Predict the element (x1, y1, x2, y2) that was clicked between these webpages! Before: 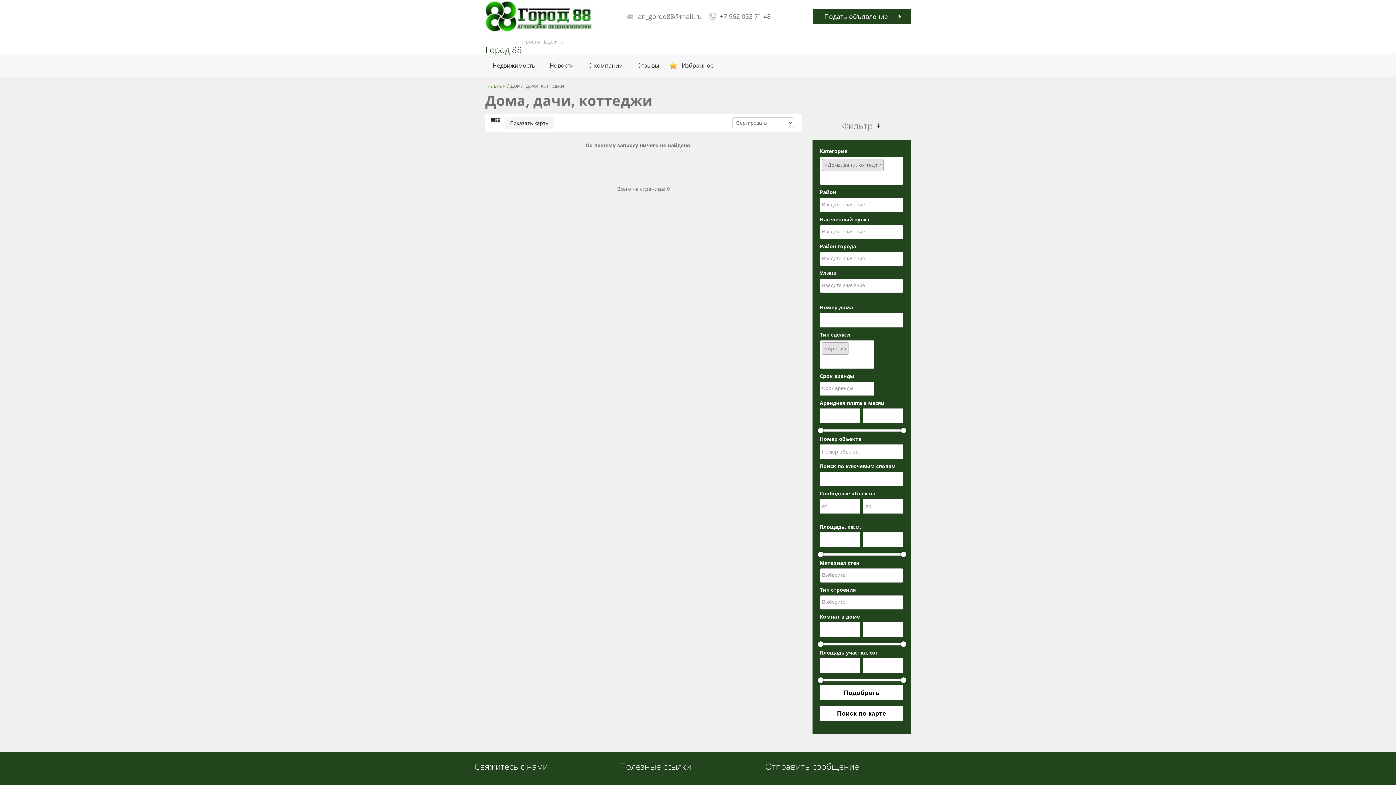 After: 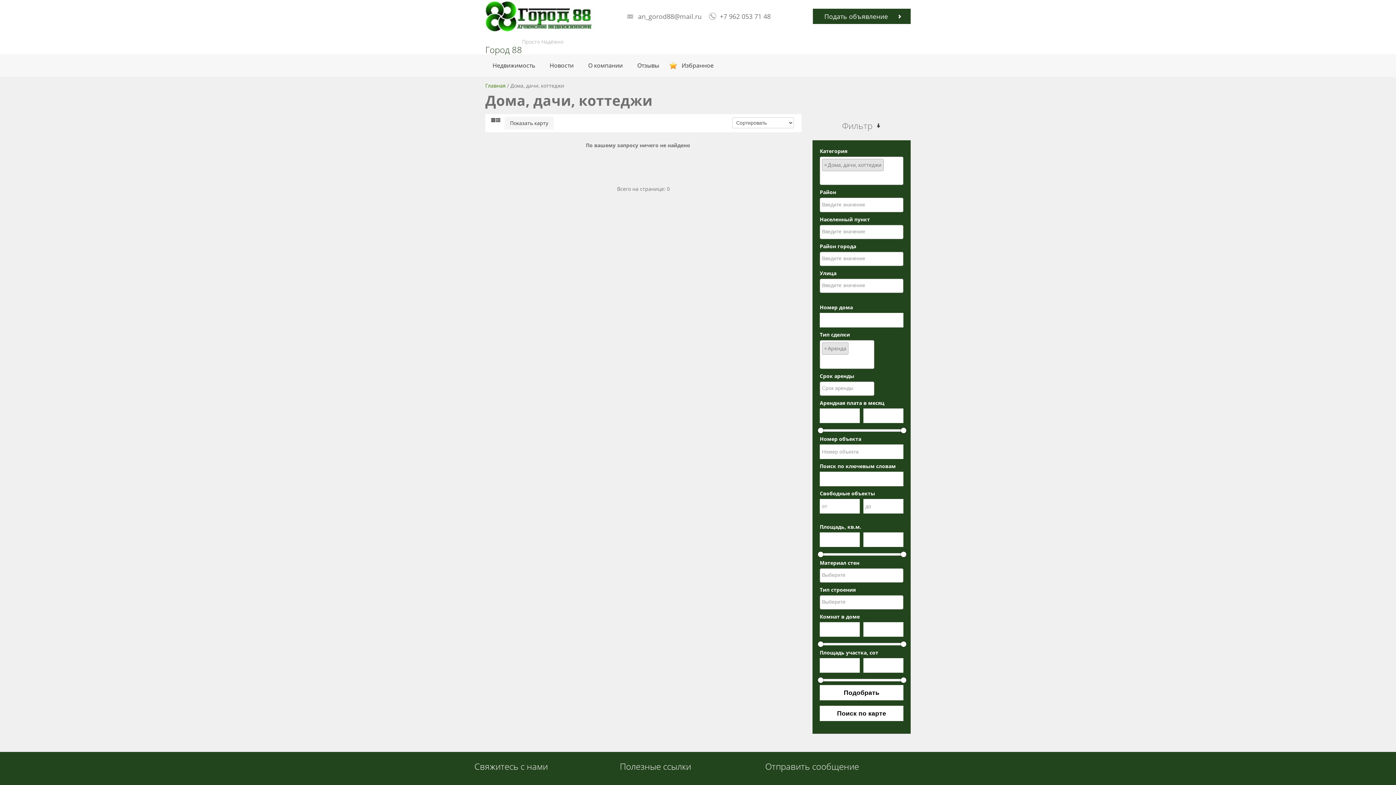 Action: bbox: (627, 12, 701, 20) label: an_gorod88@mail.ru